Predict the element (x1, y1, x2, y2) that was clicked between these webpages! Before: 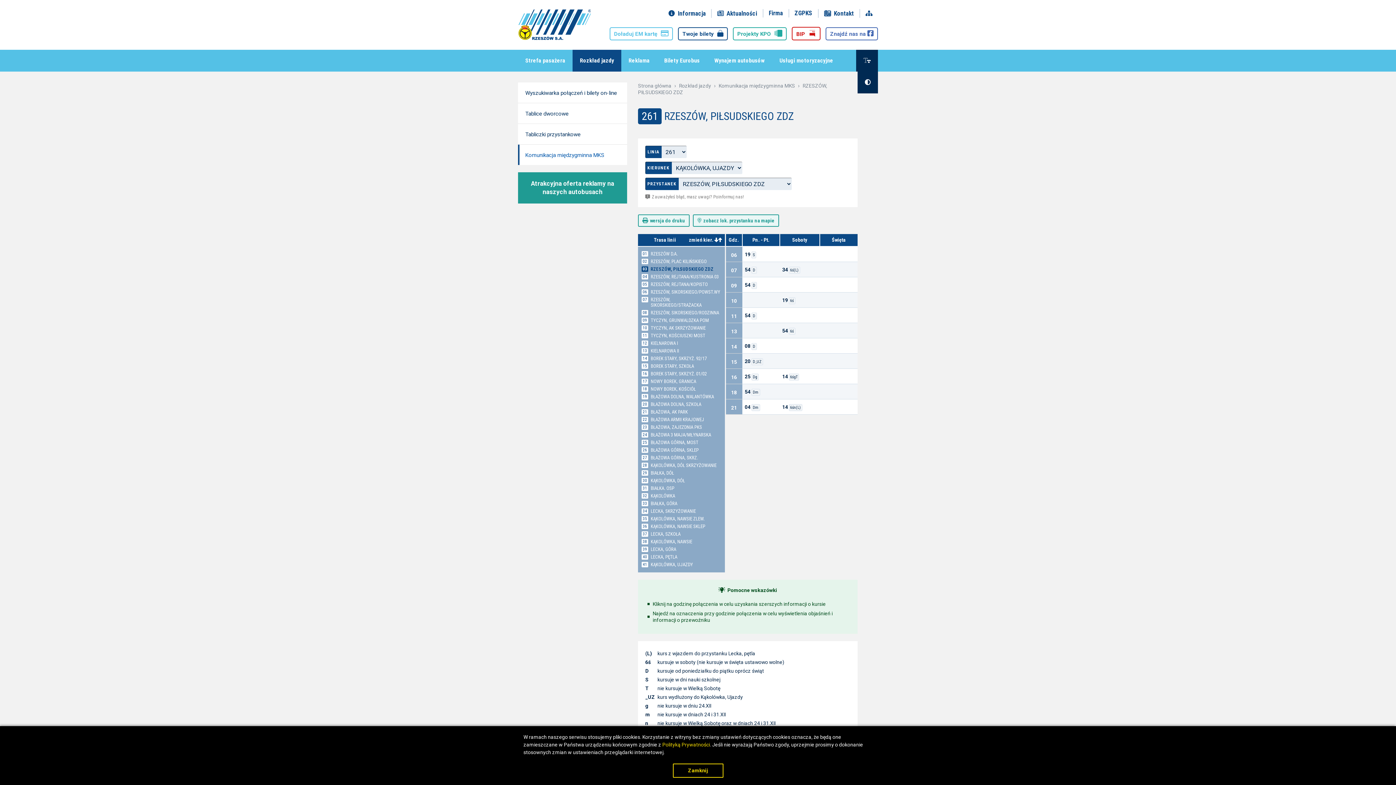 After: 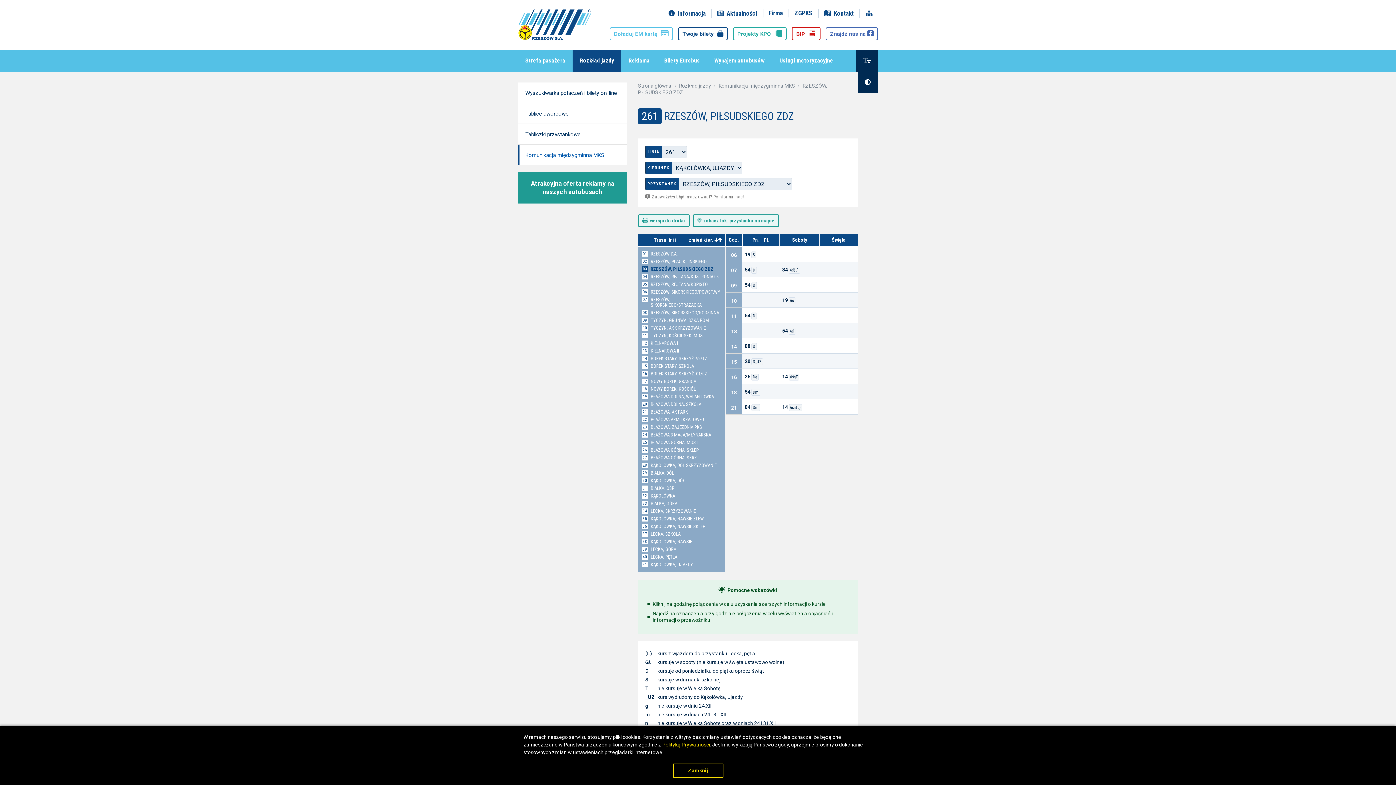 Action: bbox: (650, 266, 713, 272) label: RZESZÓW, PIŁSUDSKIEGO ZDZ